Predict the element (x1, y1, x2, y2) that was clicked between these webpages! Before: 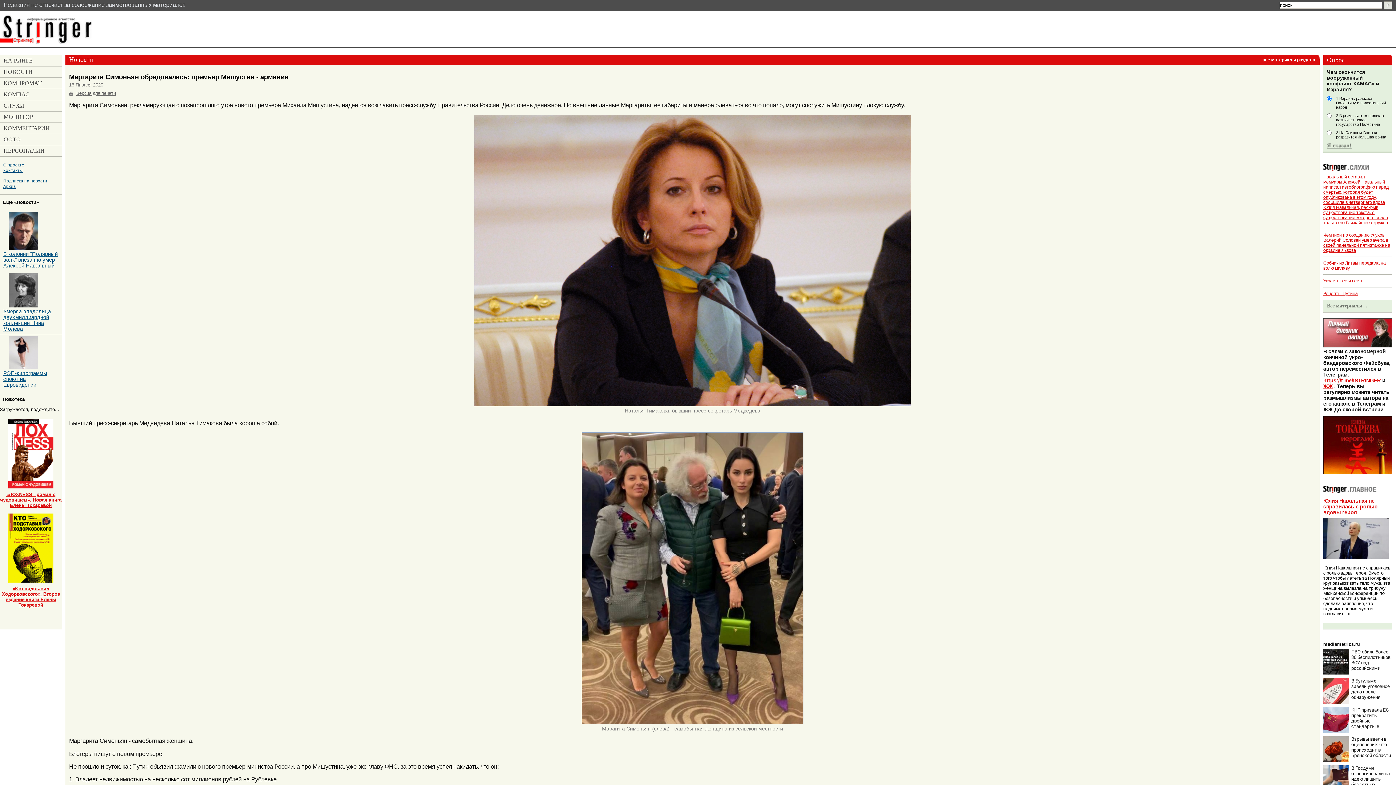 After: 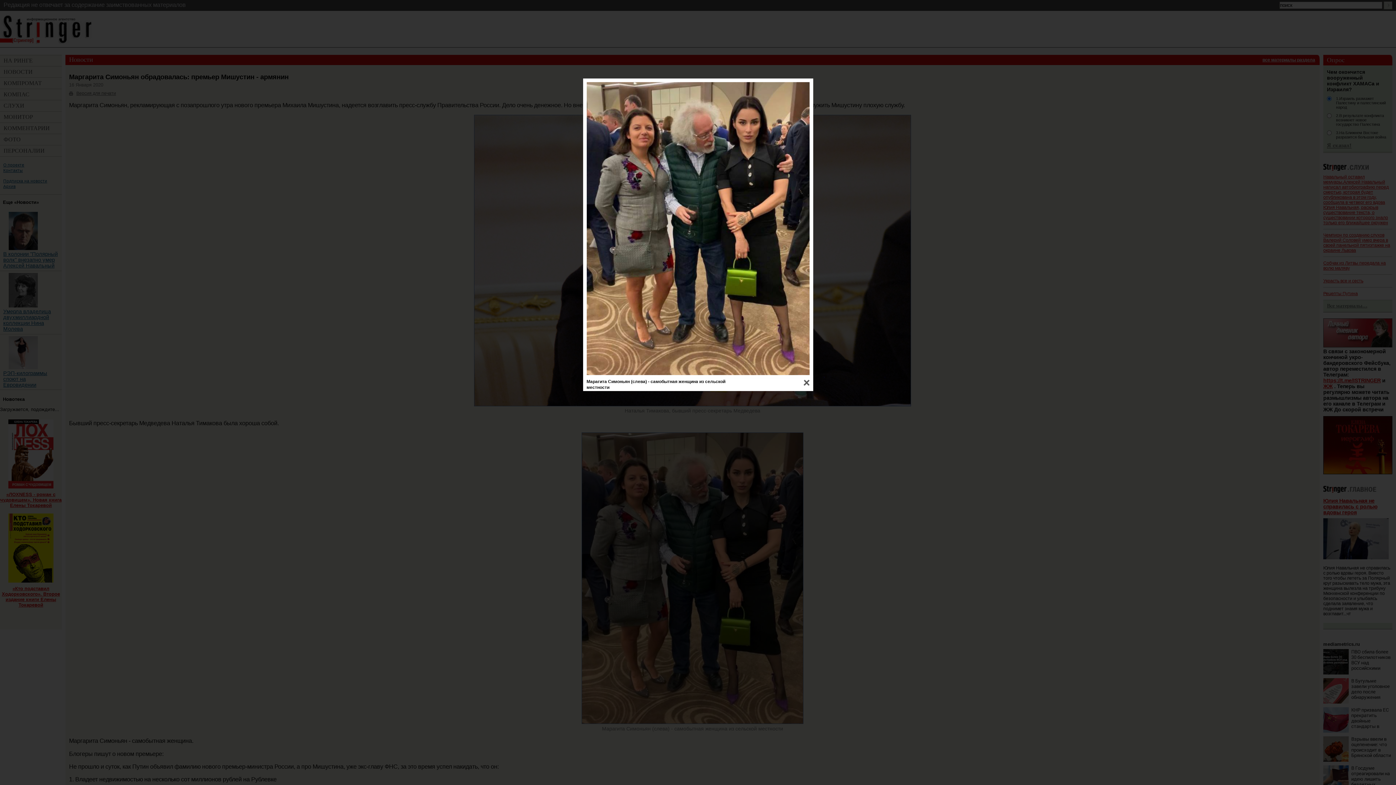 Action: bbox: (581, 720, 803, 725)